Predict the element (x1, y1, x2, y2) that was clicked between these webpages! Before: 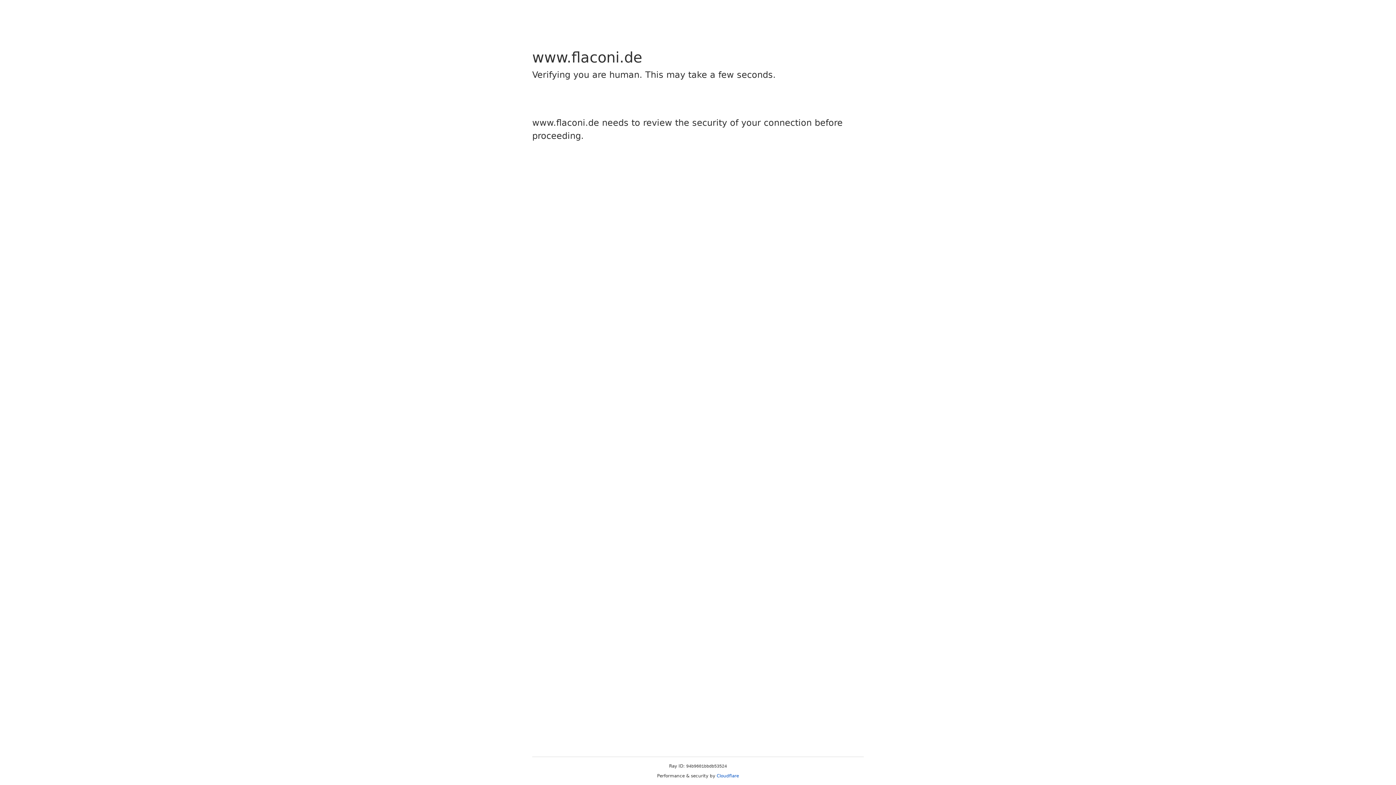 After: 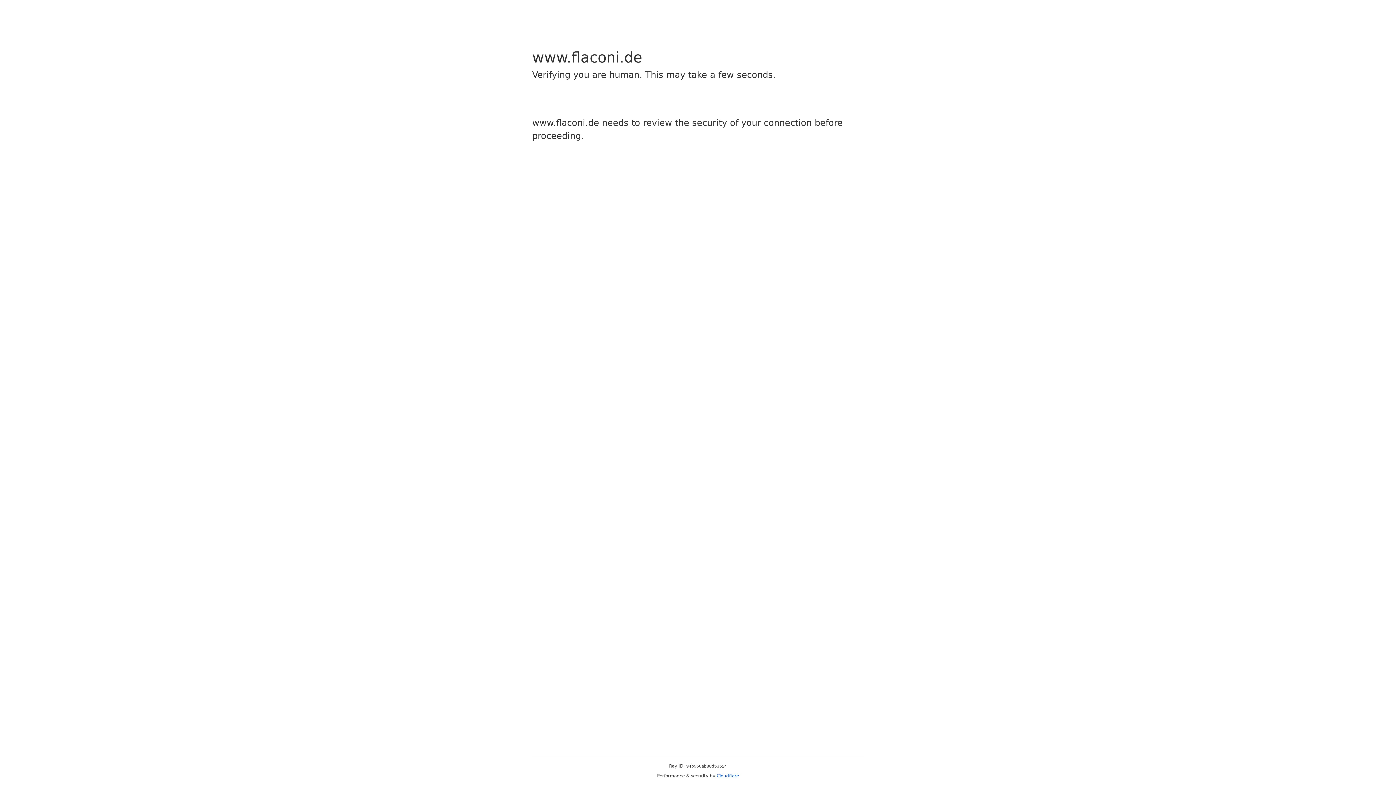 Action: bbox: (716, 773, 739, 778) label: Cloudflare